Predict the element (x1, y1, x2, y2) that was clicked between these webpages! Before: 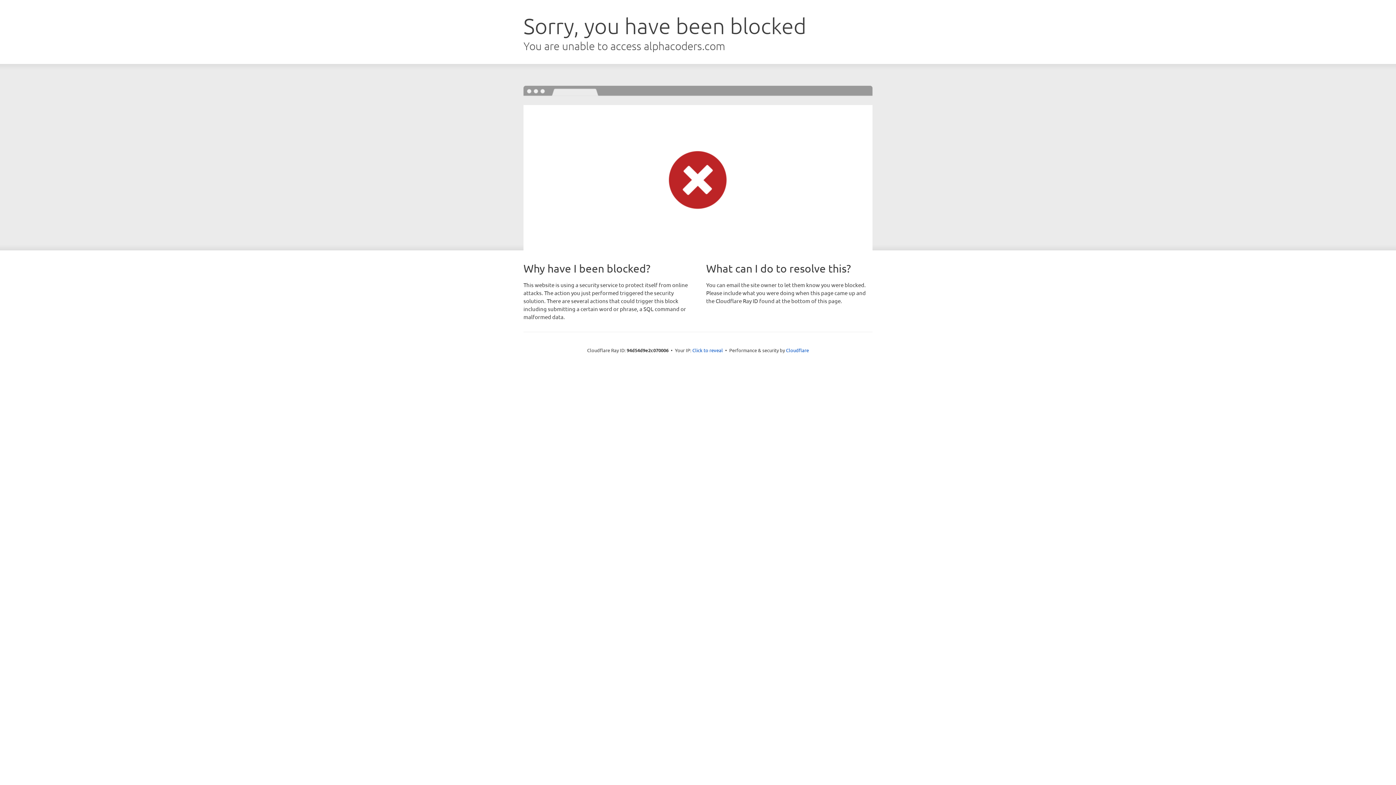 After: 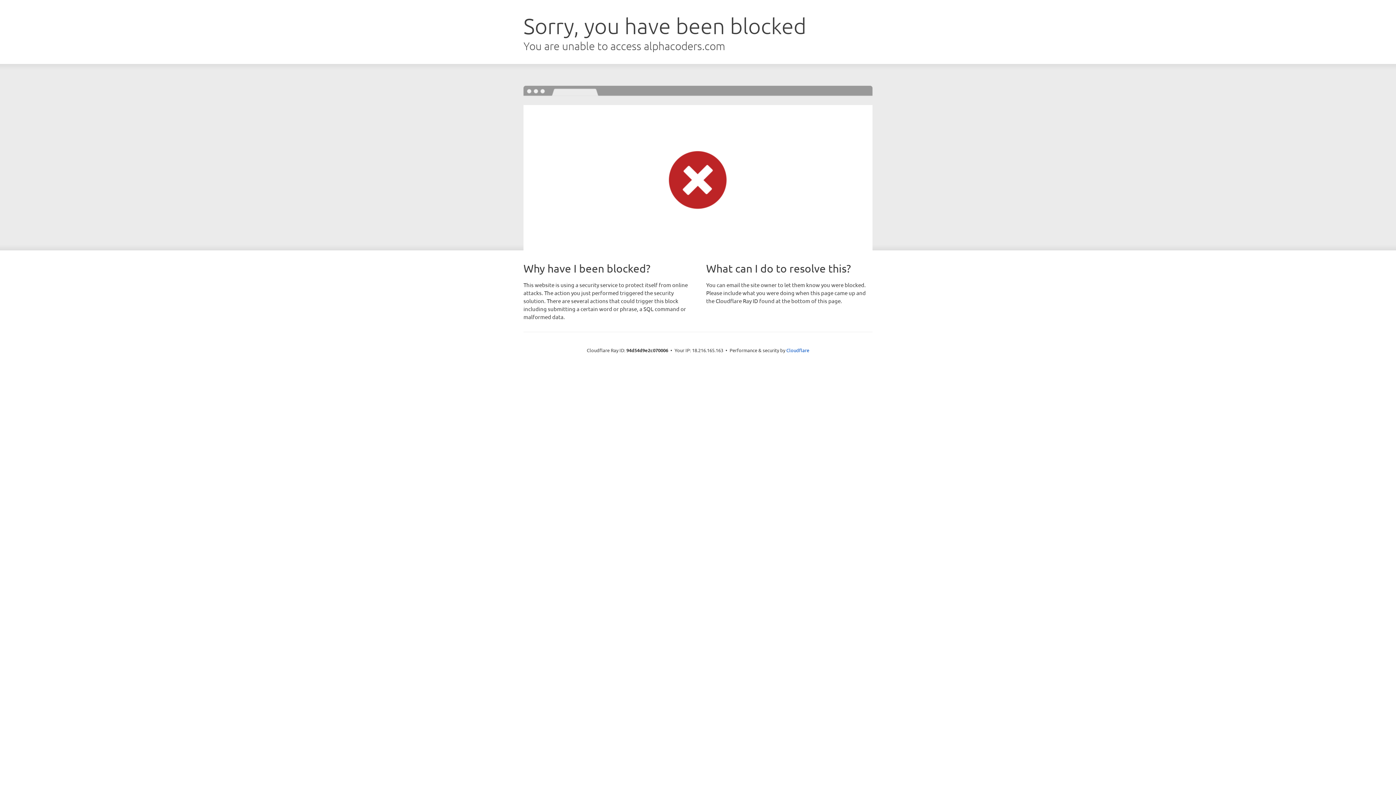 Action: bbox: (692, 346, 723, 353) label: Click to reveal